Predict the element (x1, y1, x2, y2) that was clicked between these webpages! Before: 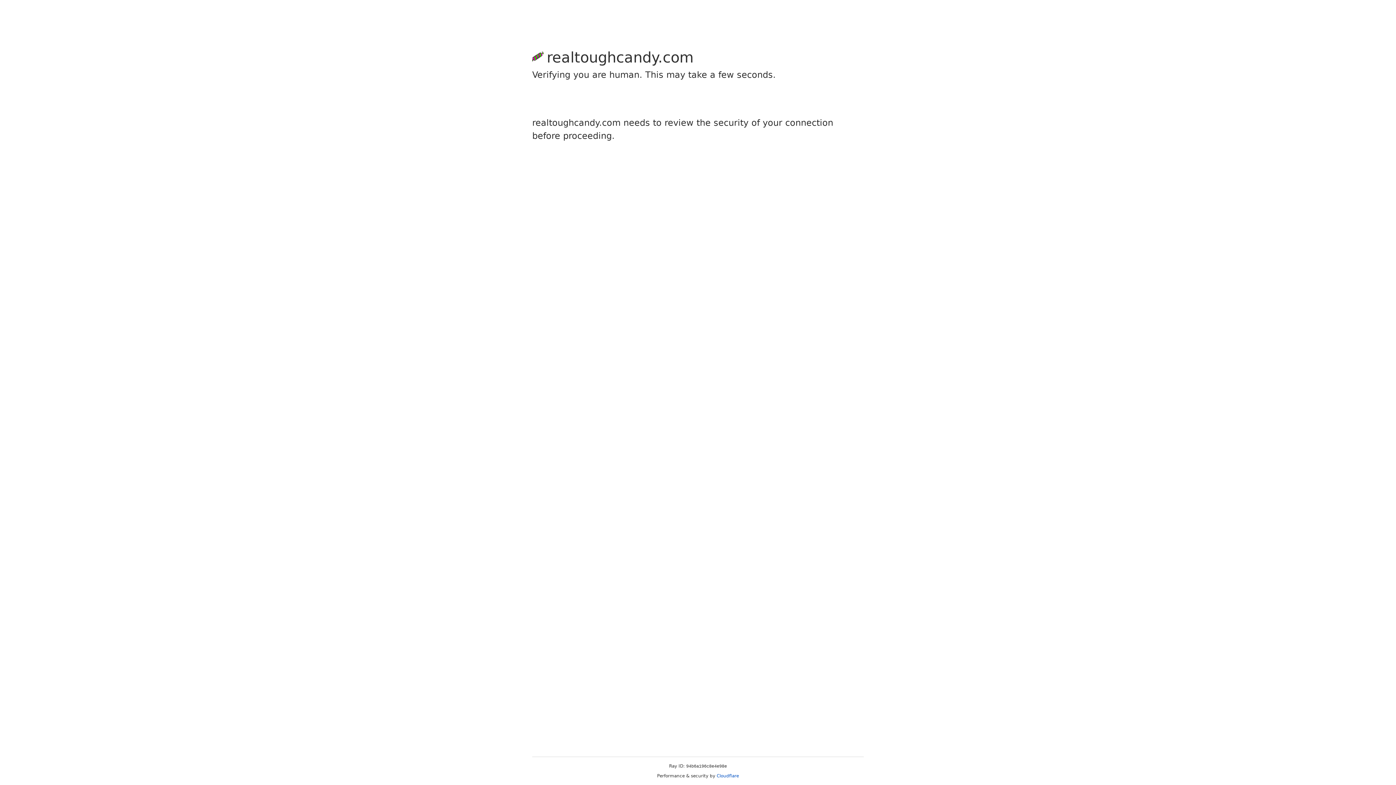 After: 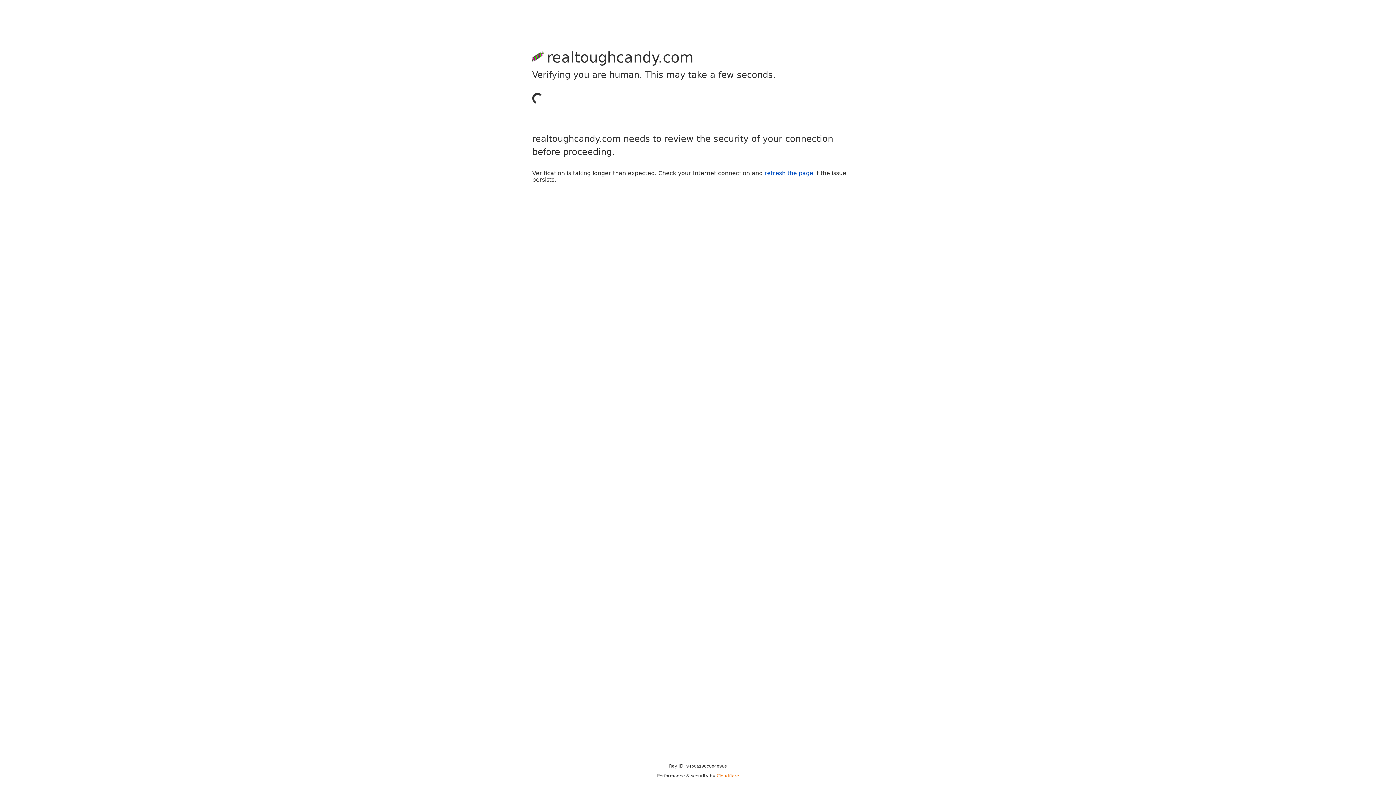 Action: label: Cloudflare bbox: (716, 773, 739, 778)